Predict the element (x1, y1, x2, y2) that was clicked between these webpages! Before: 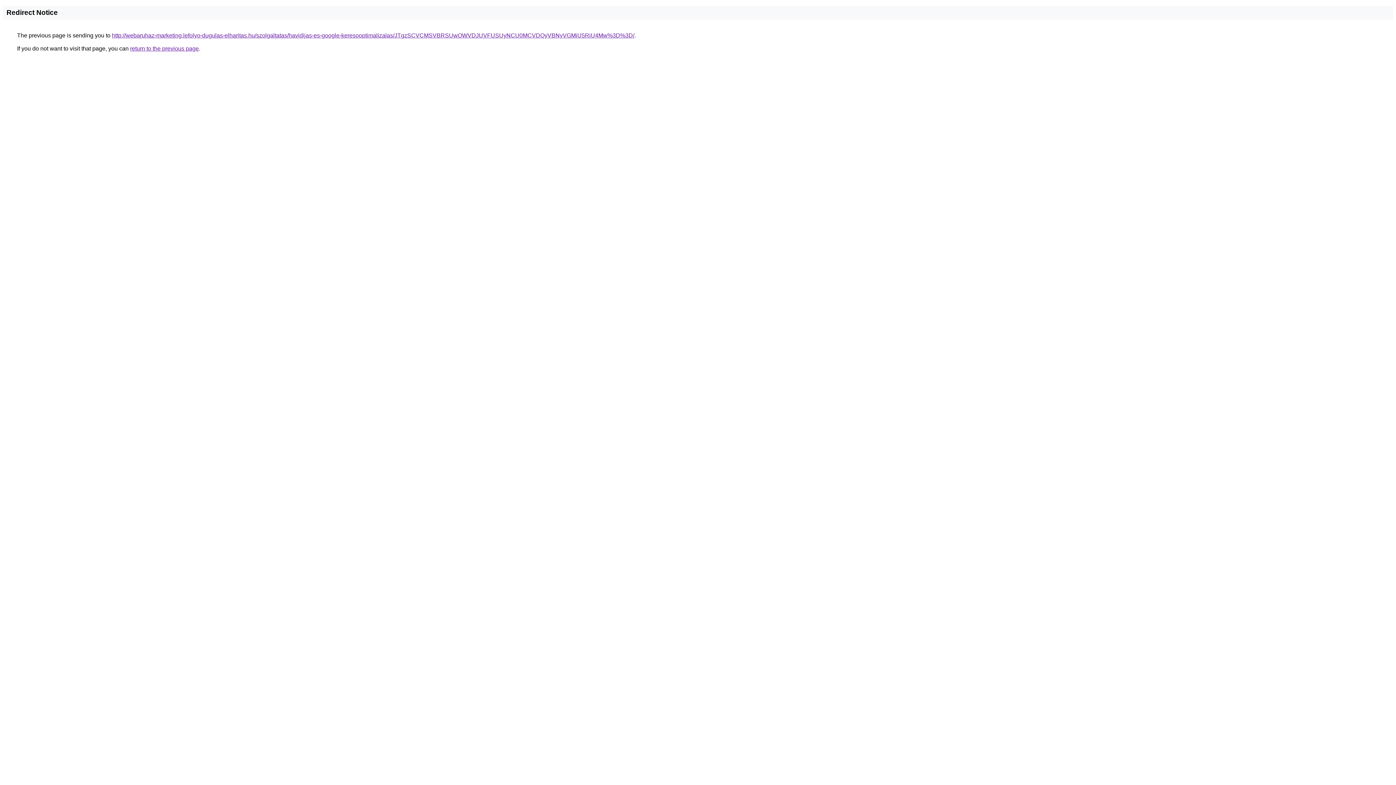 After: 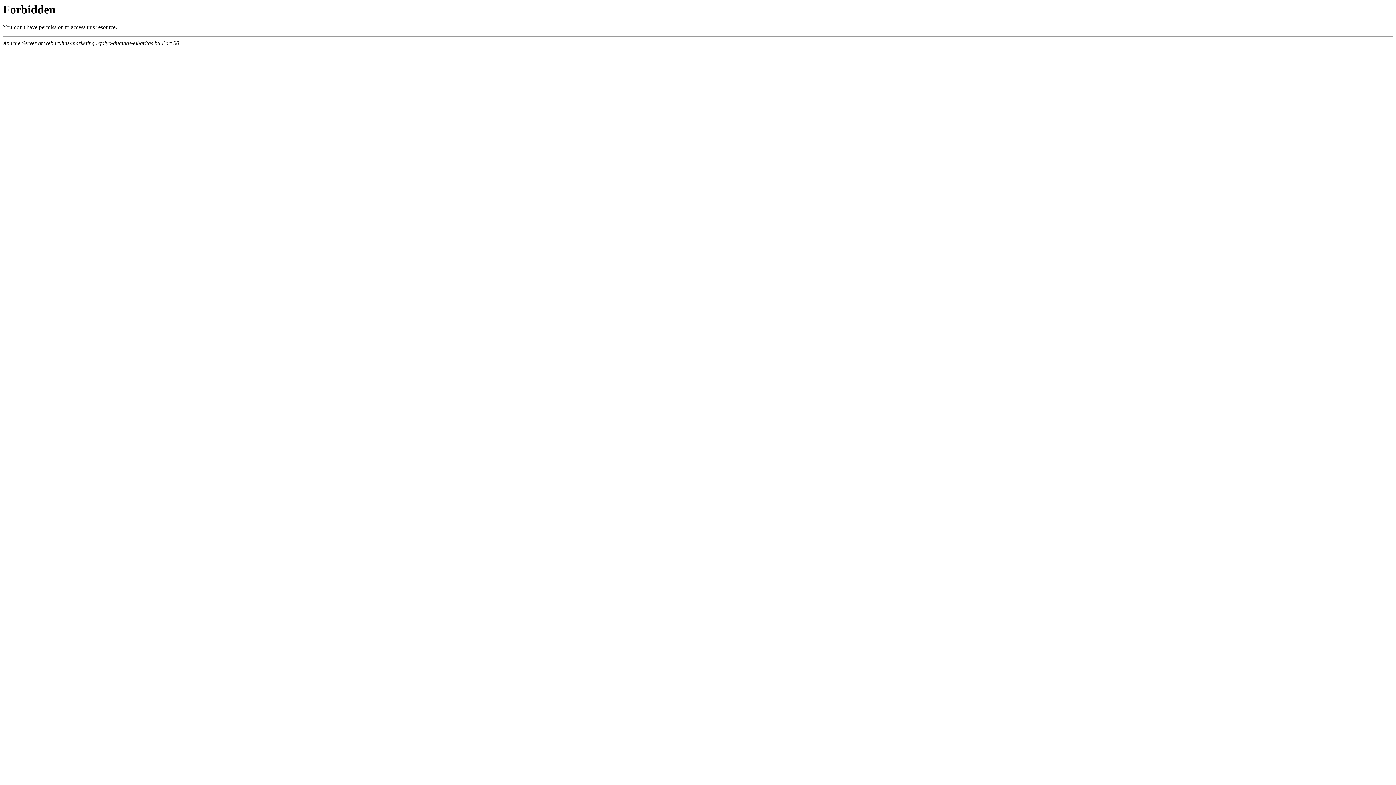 Action: label: http://webaruhaz-marketing.lefolyo-dugulas-elharitas.hu/szolgaltatas/havidijas-es-google-keresooptimalizalas/JTgzSCVCMSVBRSUwOWVDJUVFUSUyNCU0MCVDQyVBNyVGMiU5RiU4Mw%3D%3D/ bbox: (112, 32, 634, 38)